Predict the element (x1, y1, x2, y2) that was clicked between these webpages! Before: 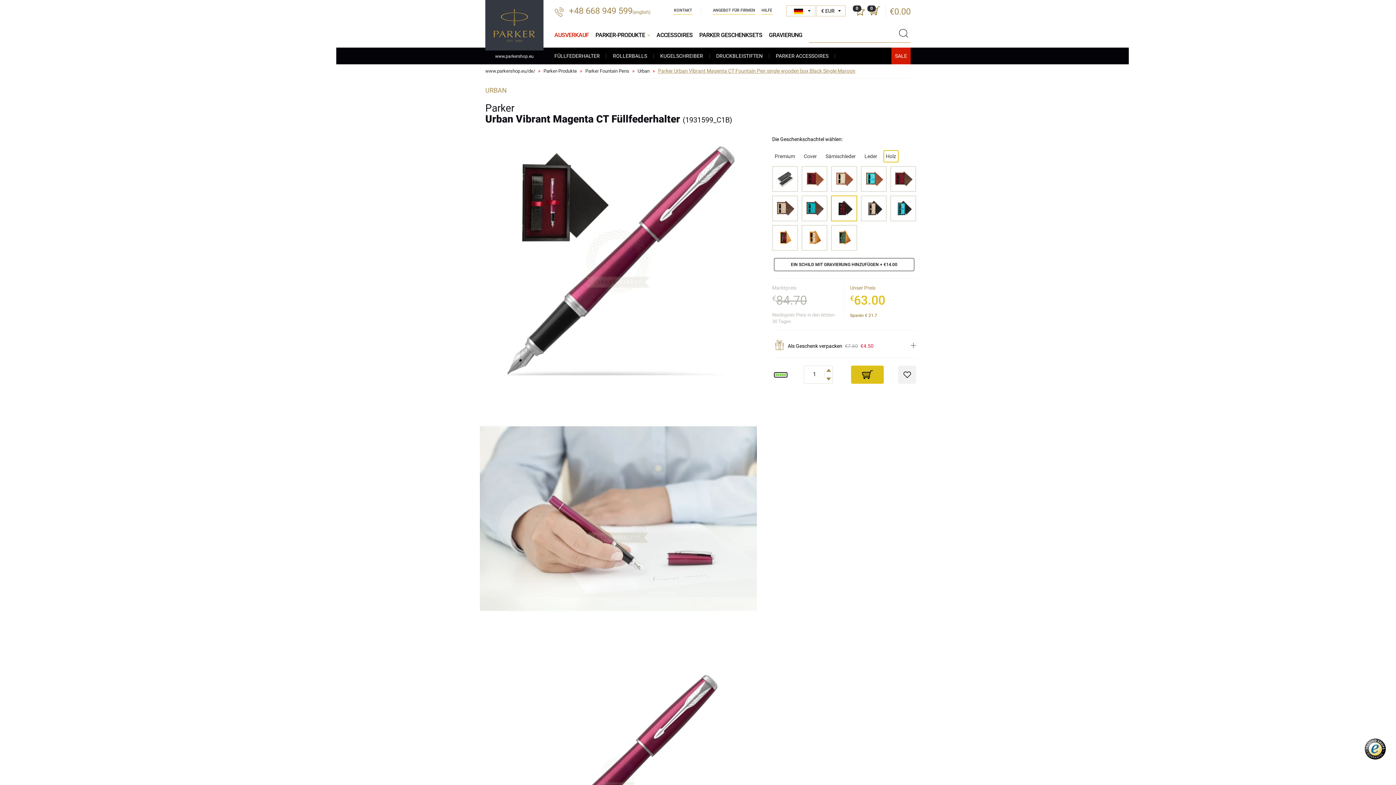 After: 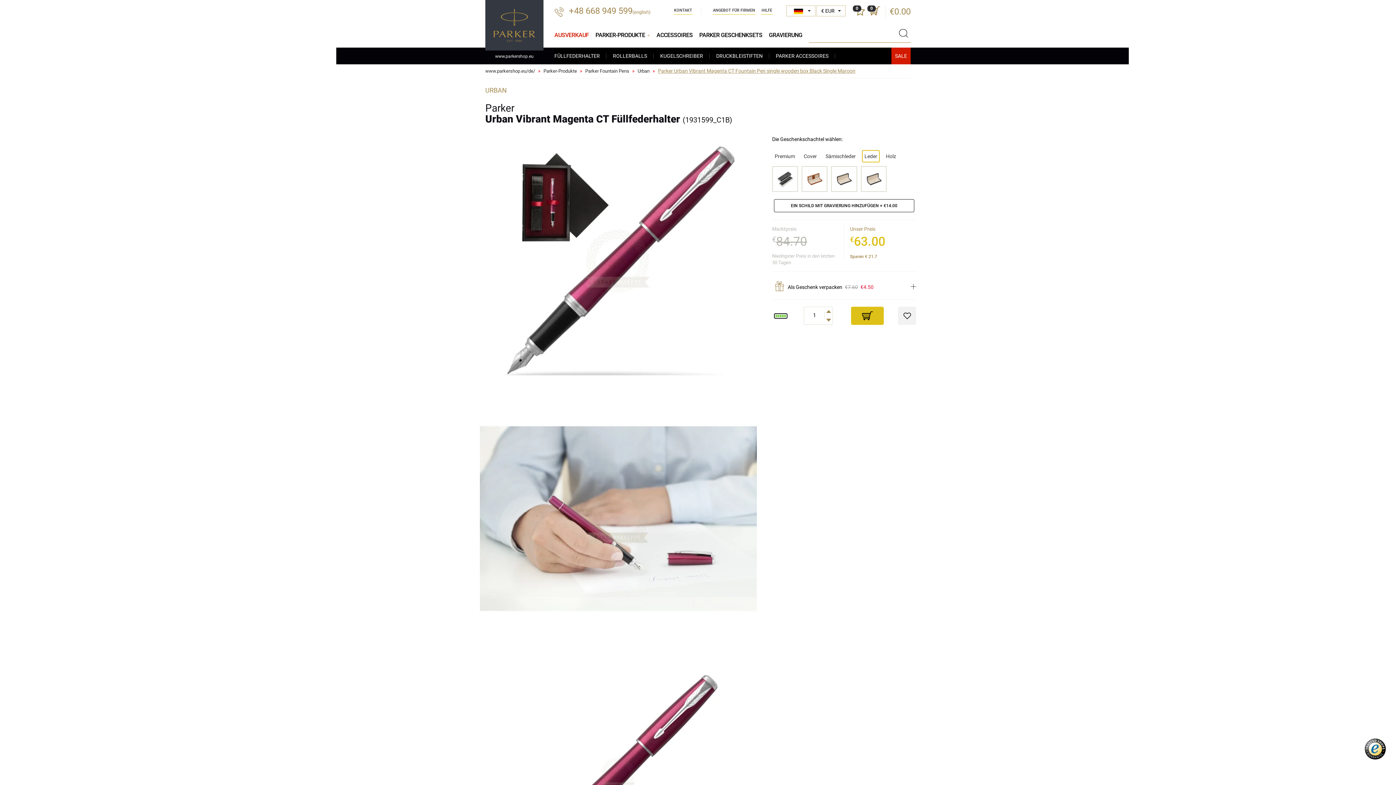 Action: bbox: (862, 150, 880, 162) label: Leder